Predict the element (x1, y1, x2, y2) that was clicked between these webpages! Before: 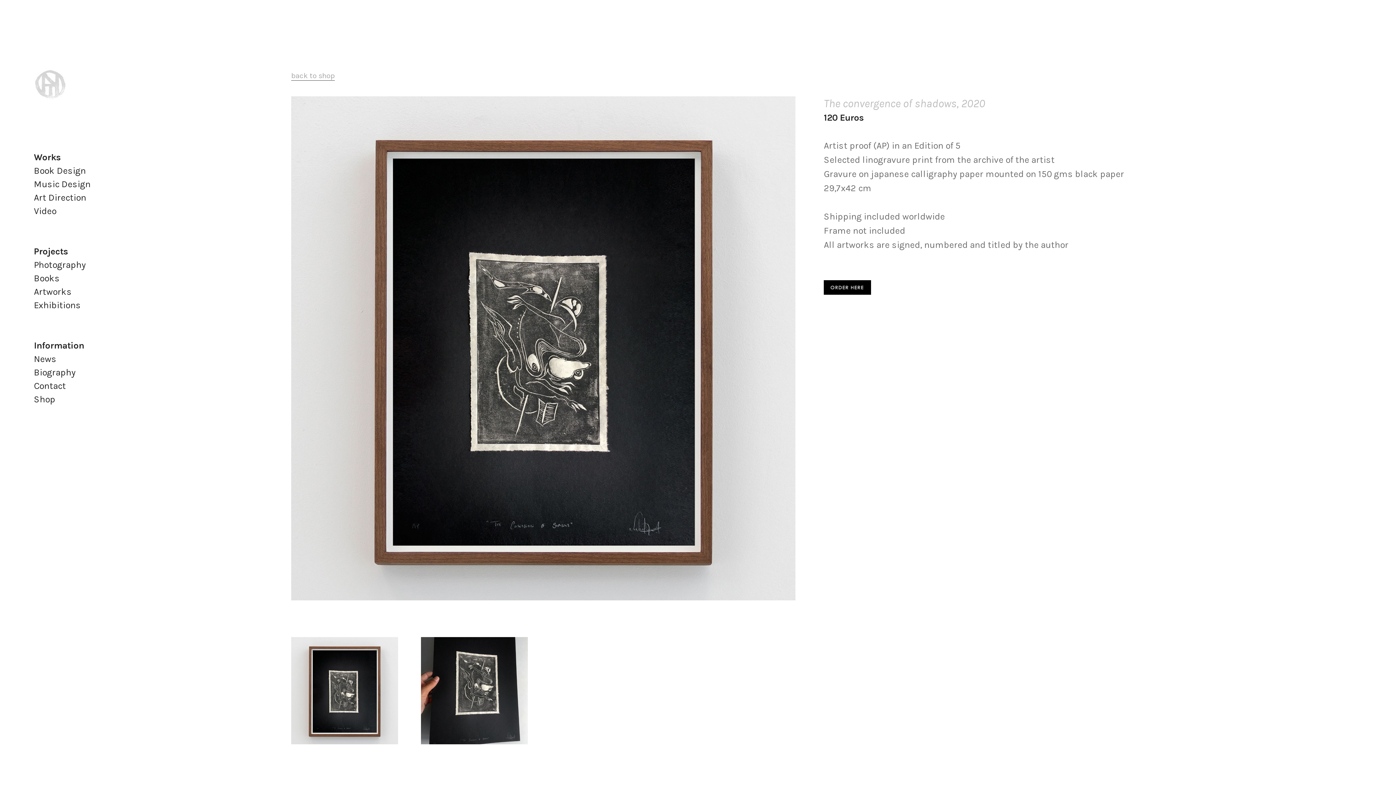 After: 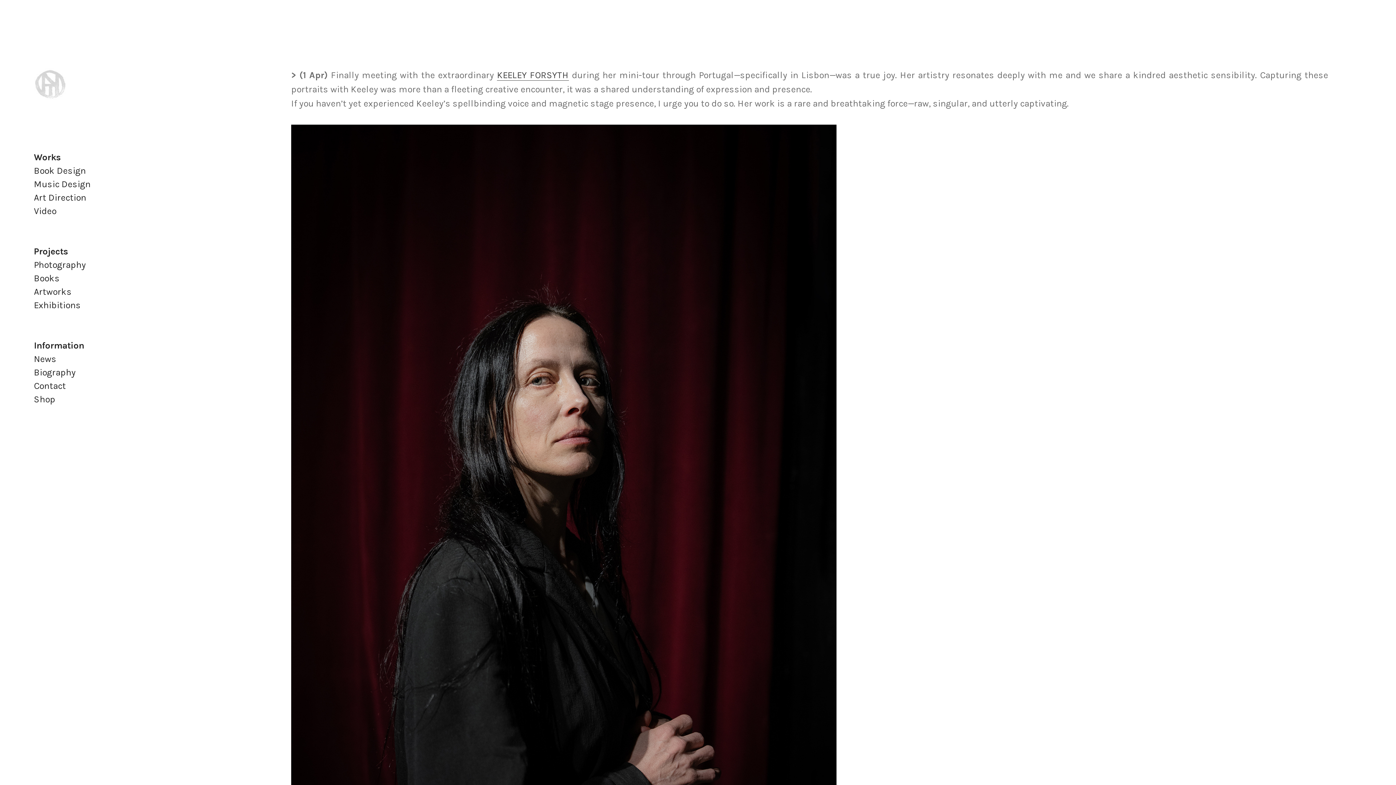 Action: bbox: (33, 353, 56, 364) label: News